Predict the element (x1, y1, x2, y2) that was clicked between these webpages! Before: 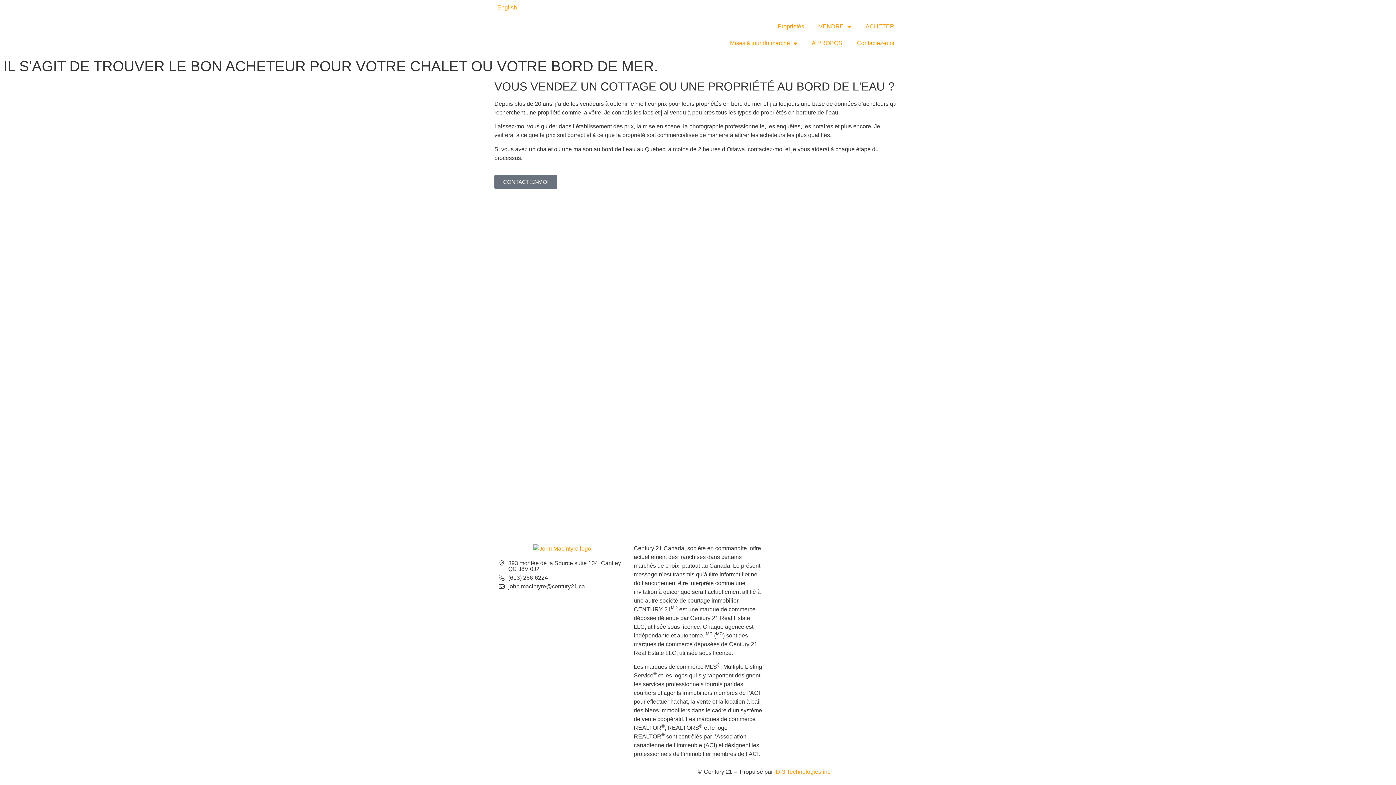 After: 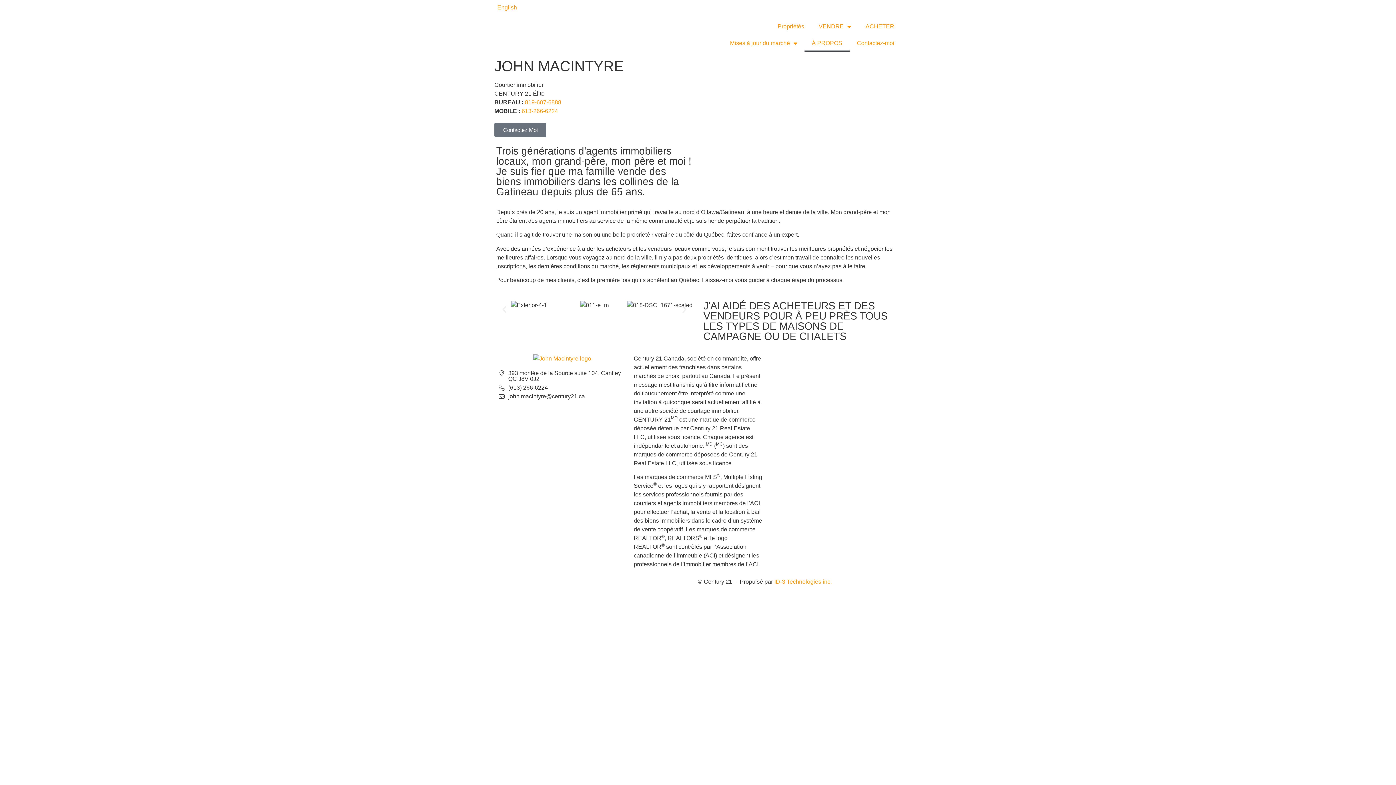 Action: bbox: (804, 34, 849, 51) label: À PROPOS